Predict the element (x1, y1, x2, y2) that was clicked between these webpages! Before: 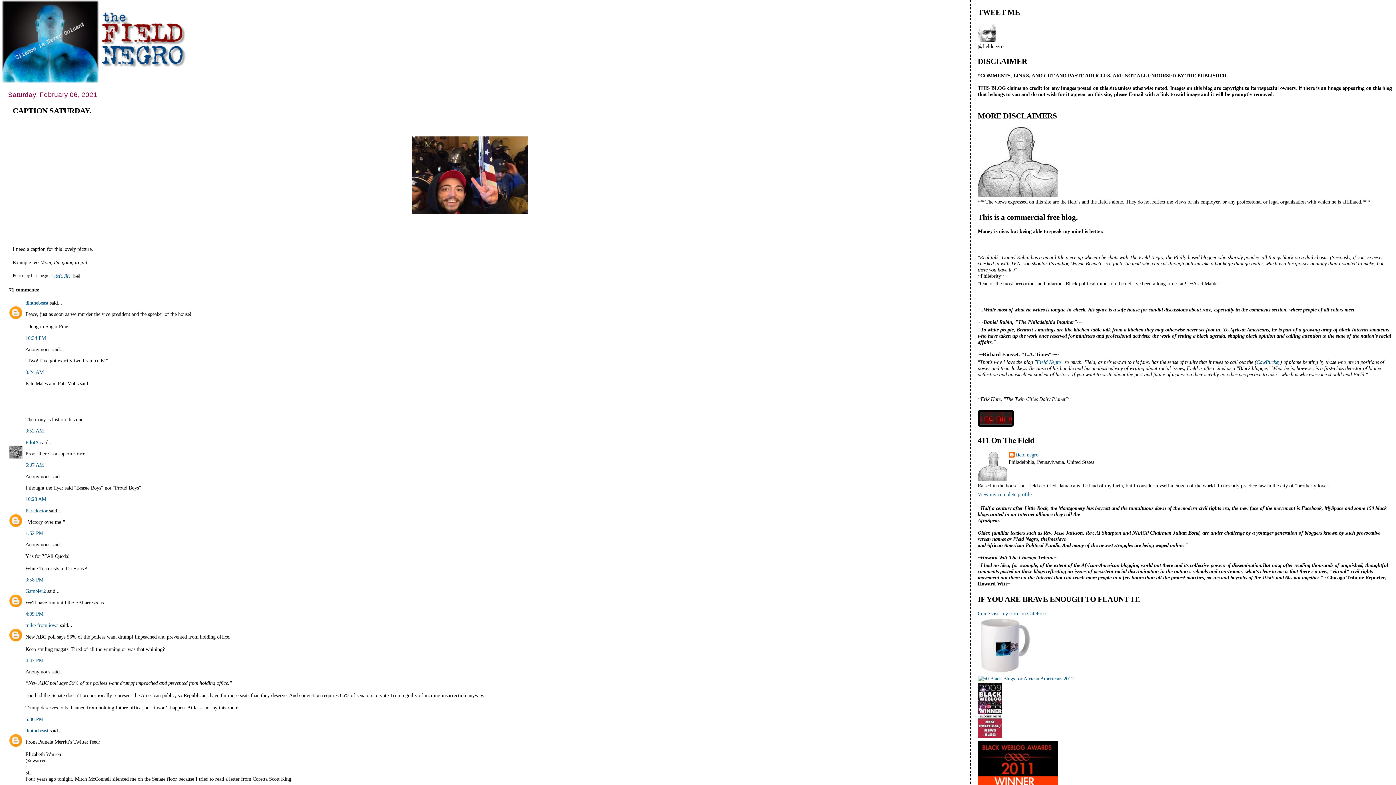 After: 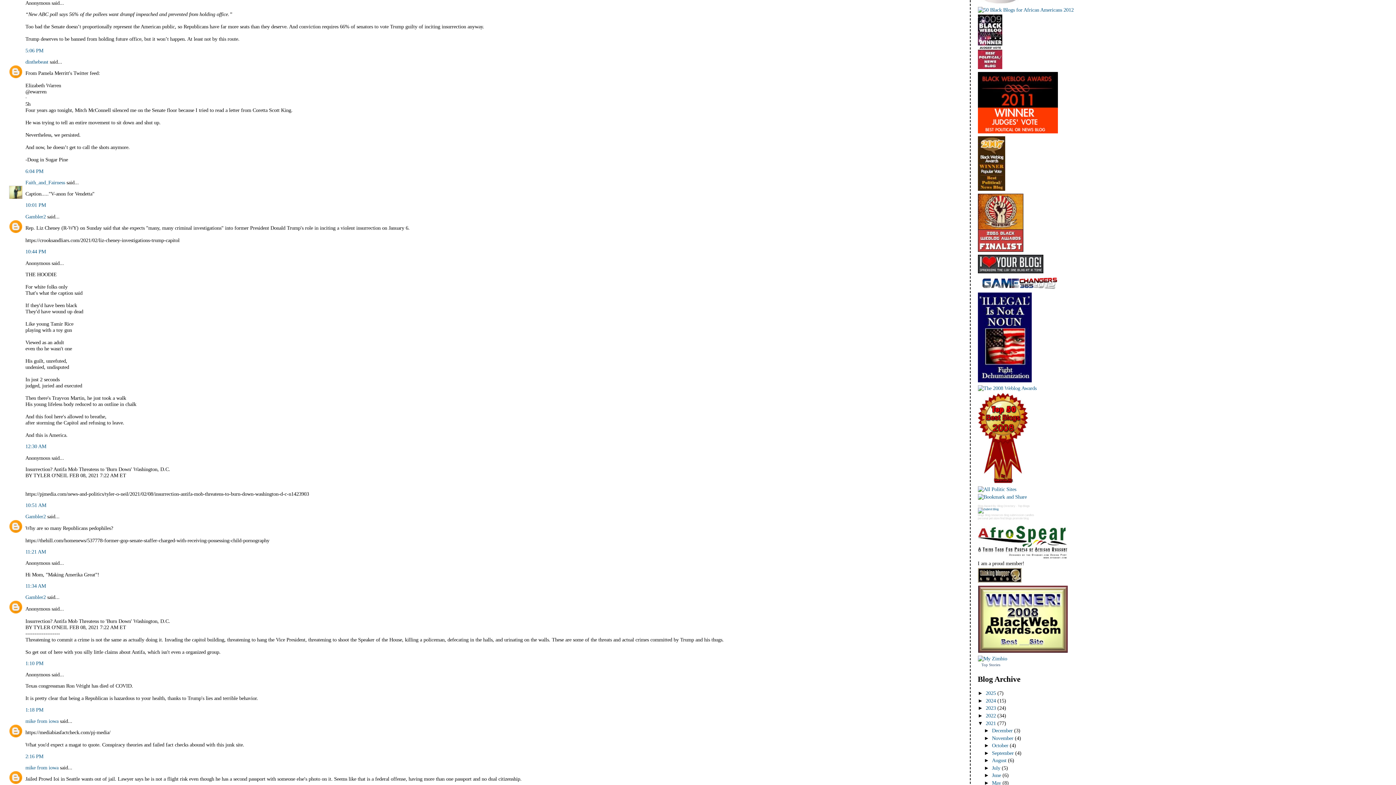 Action: bbox: (25, 716, 43, 722) label: 5:06 PM